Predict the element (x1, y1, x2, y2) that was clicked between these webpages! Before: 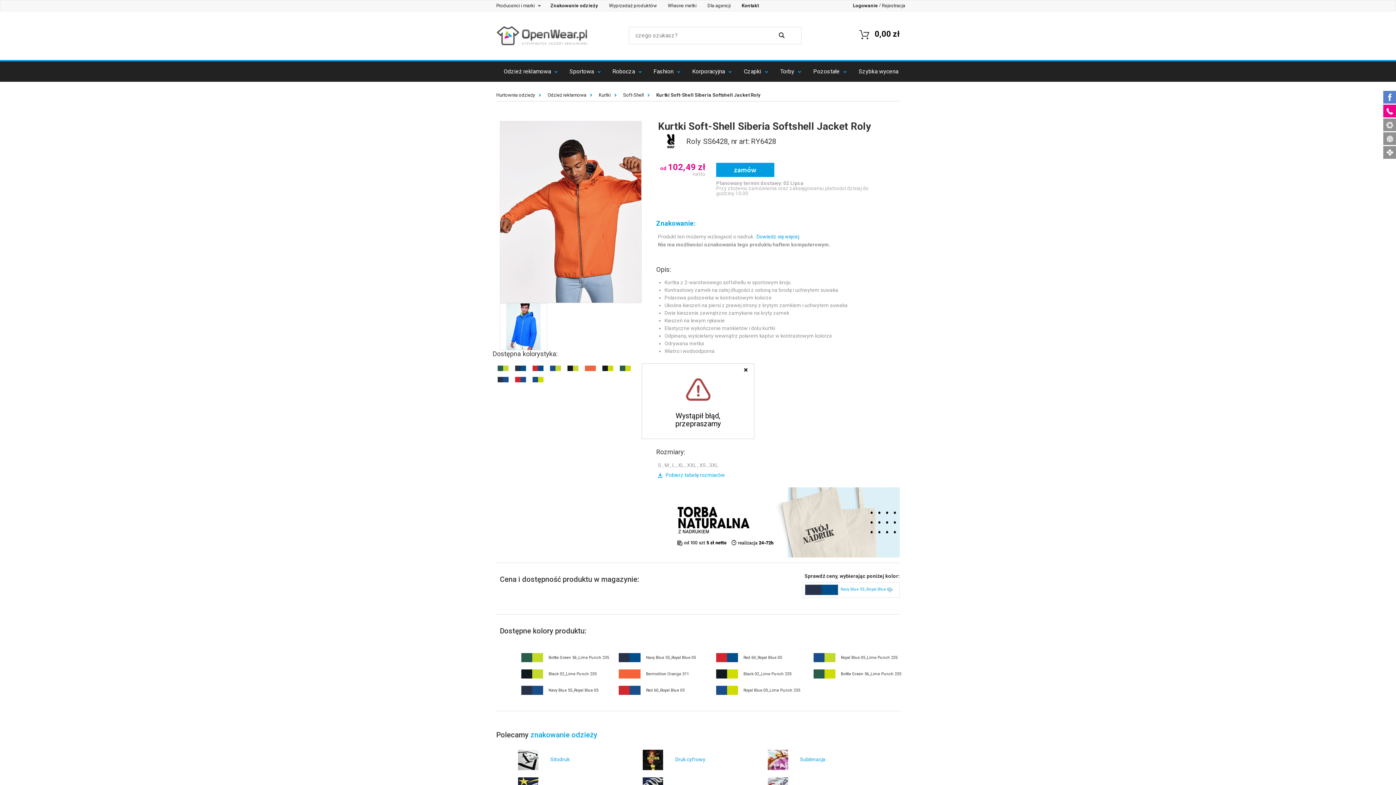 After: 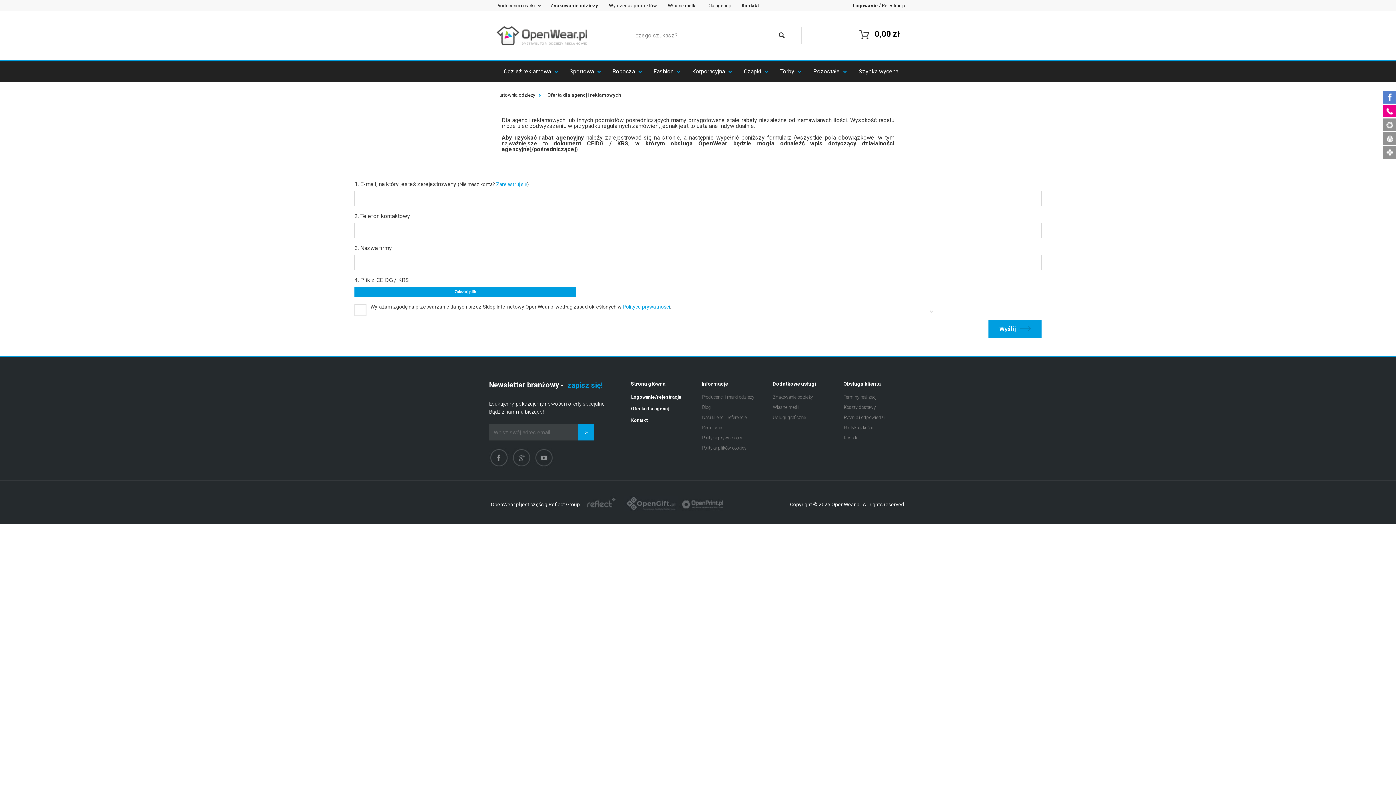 Action: bbox: (702, 0, 736, 10) label: Dla agencji